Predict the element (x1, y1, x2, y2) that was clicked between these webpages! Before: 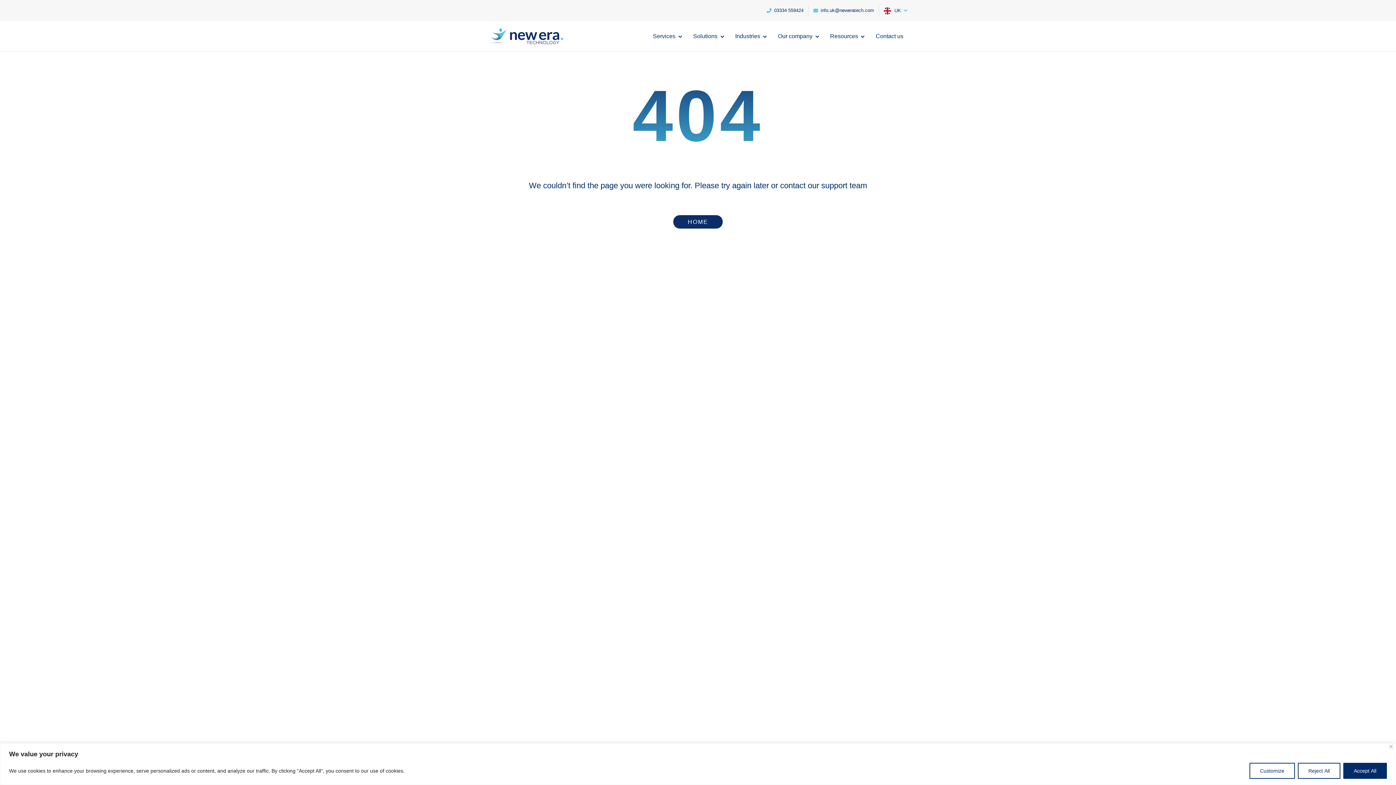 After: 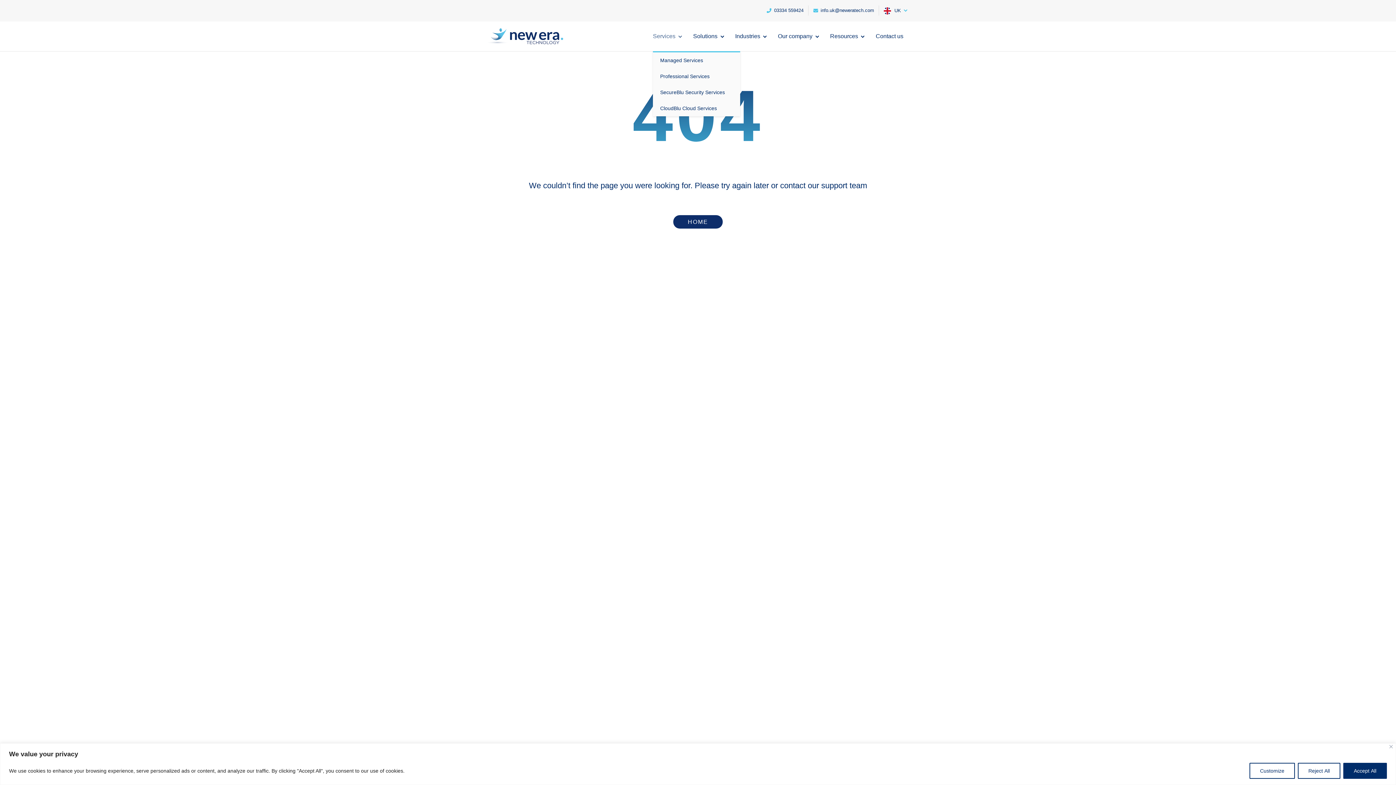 Action: label: Services bbox: (653, 33, 685, 51)